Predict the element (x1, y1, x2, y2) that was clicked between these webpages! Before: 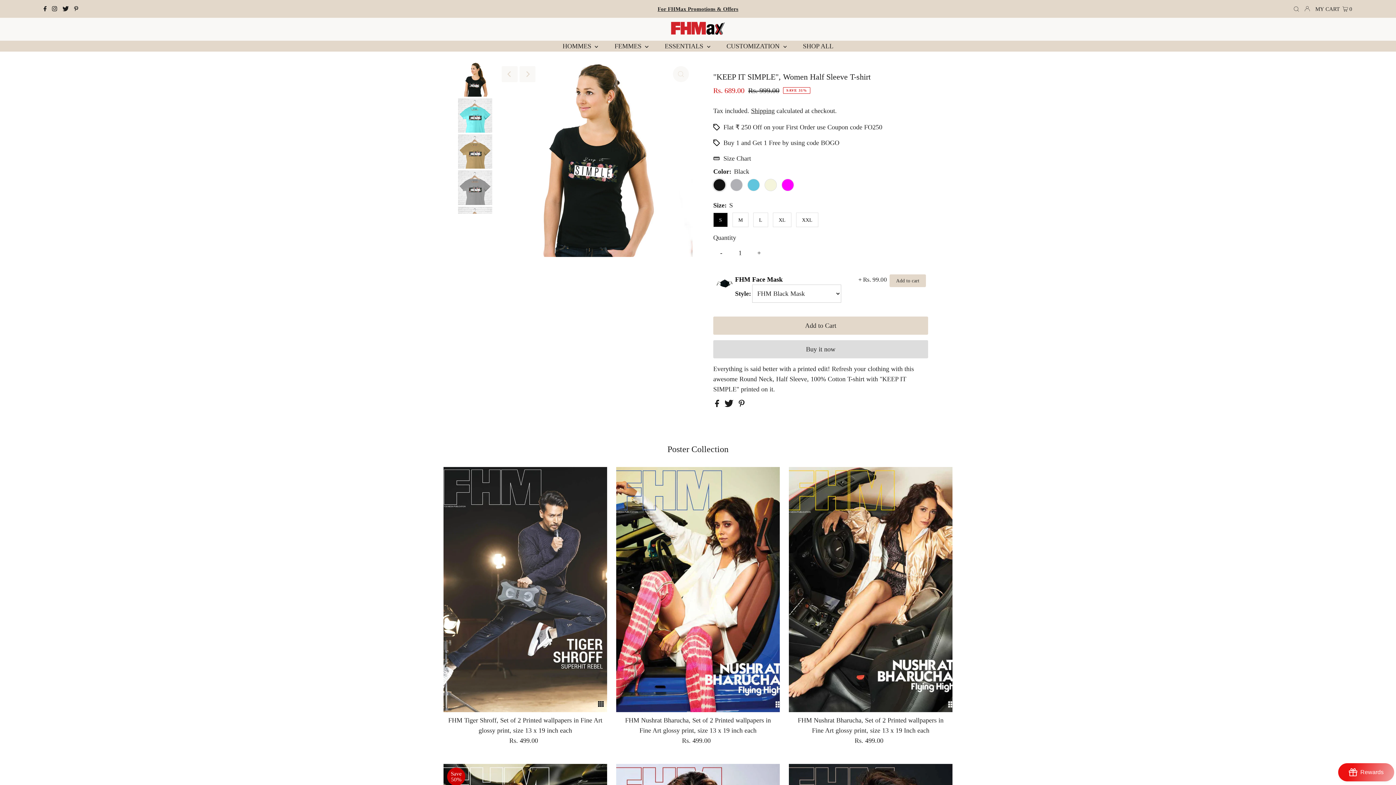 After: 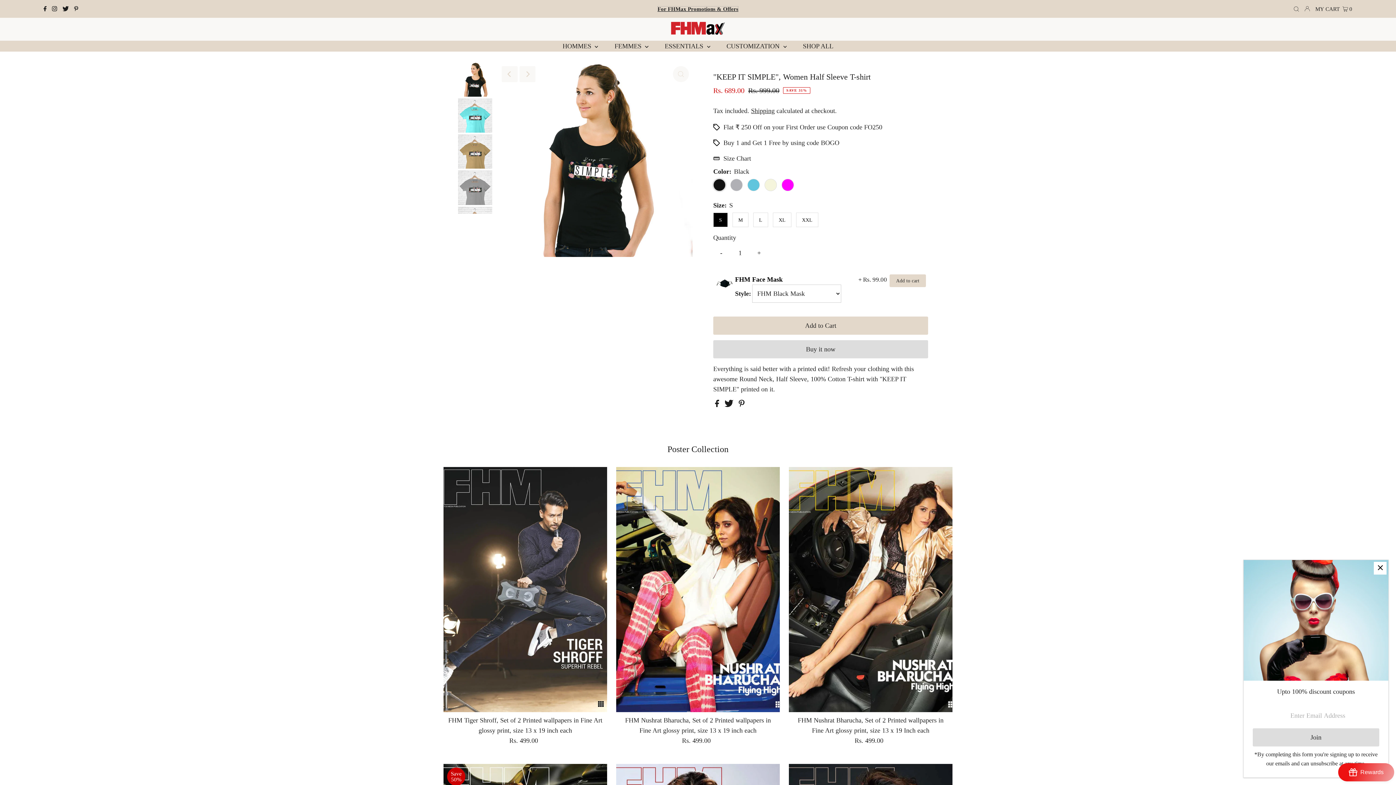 Action: bbox: (657, 6, 738, 11) label: For FHMax Promotions & Offers